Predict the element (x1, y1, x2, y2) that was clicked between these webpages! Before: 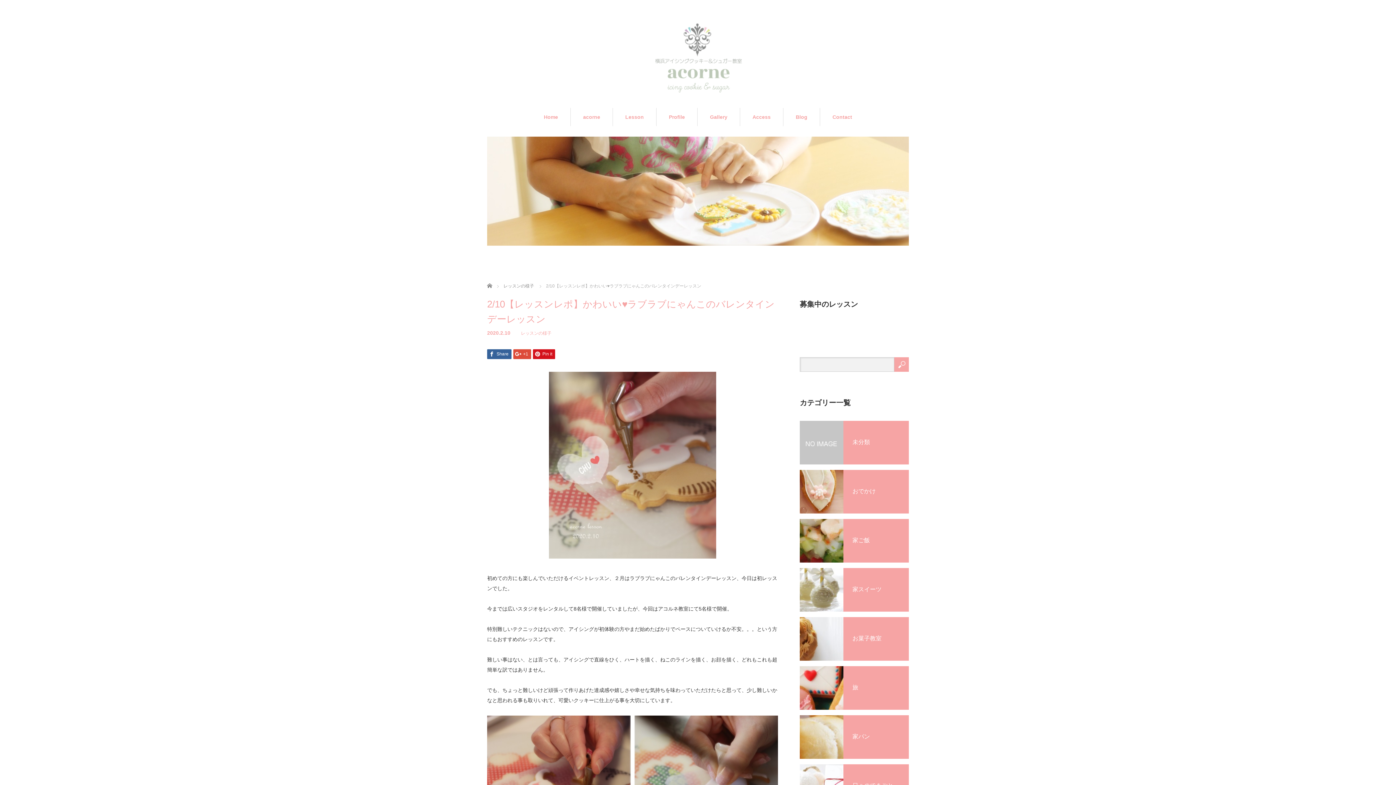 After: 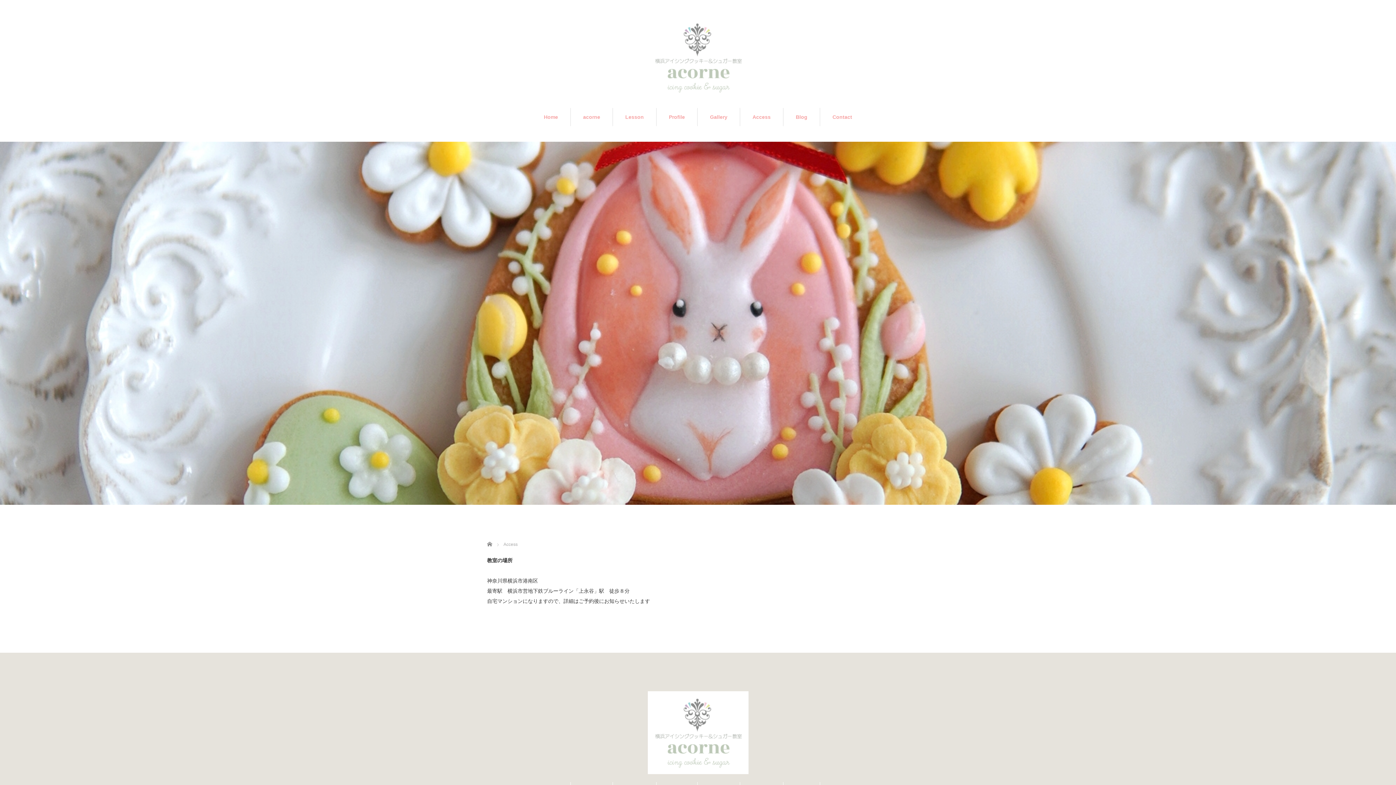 Action: label: Access bbox: (740, 107, 783, 126)